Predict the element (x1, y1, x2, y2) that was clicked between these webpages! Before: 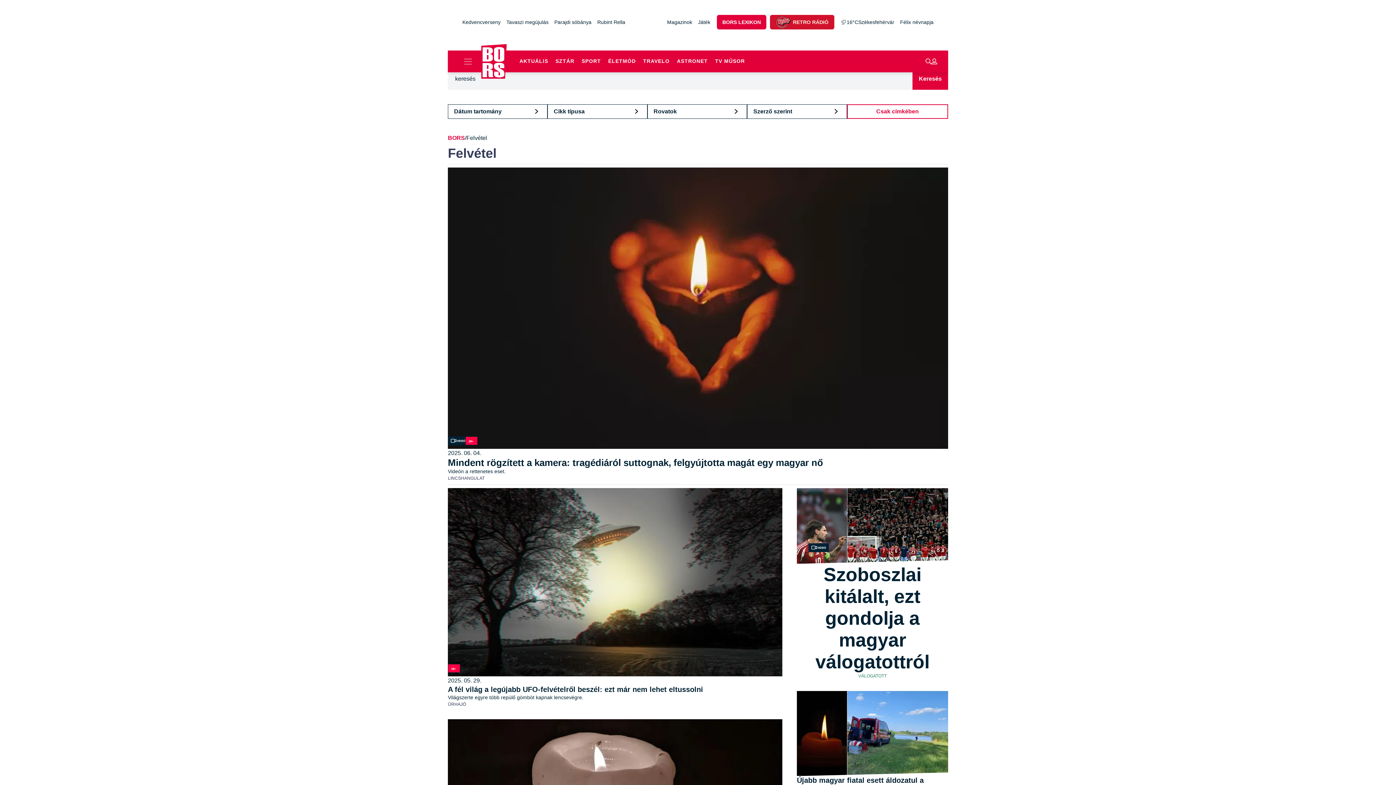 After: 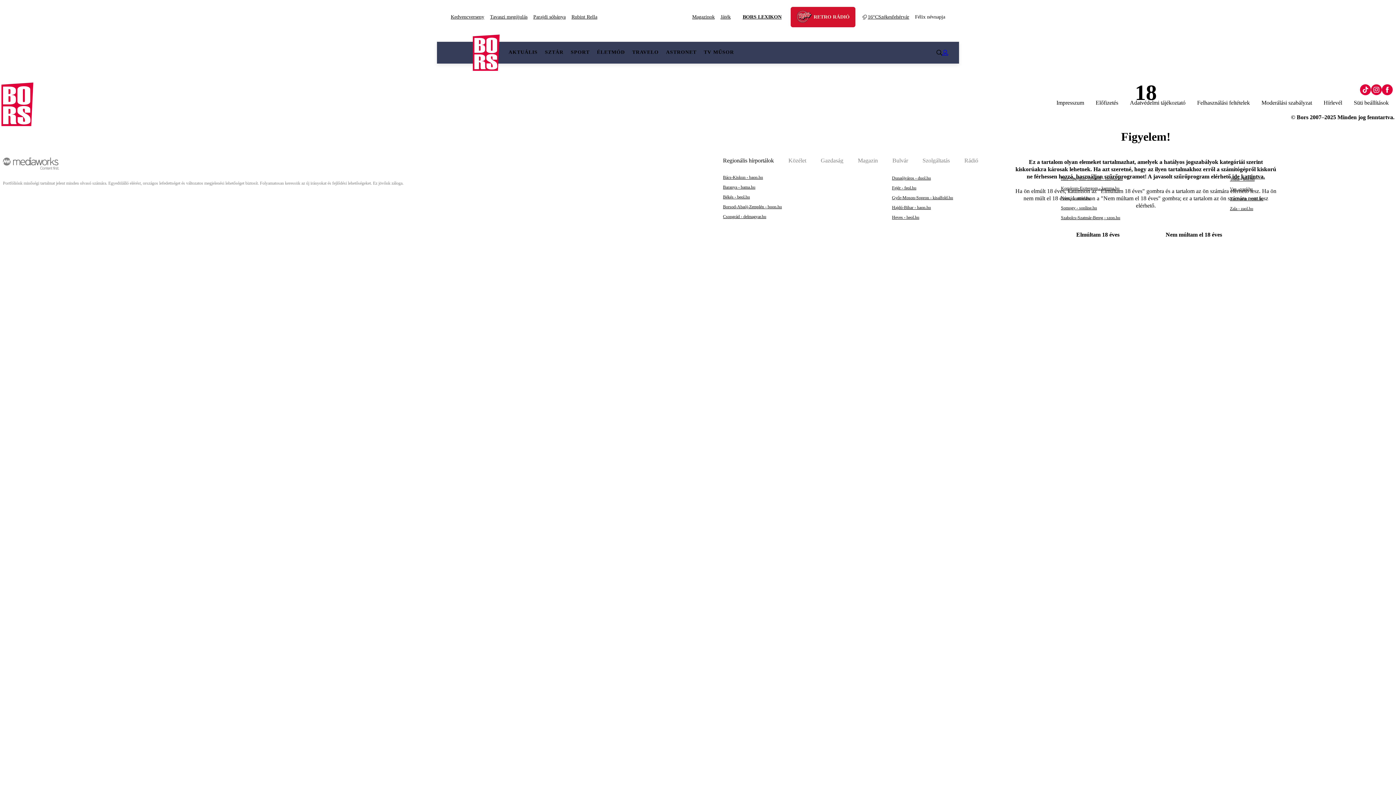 Action: bbox: (448, 488, 782, 676) label: 18+